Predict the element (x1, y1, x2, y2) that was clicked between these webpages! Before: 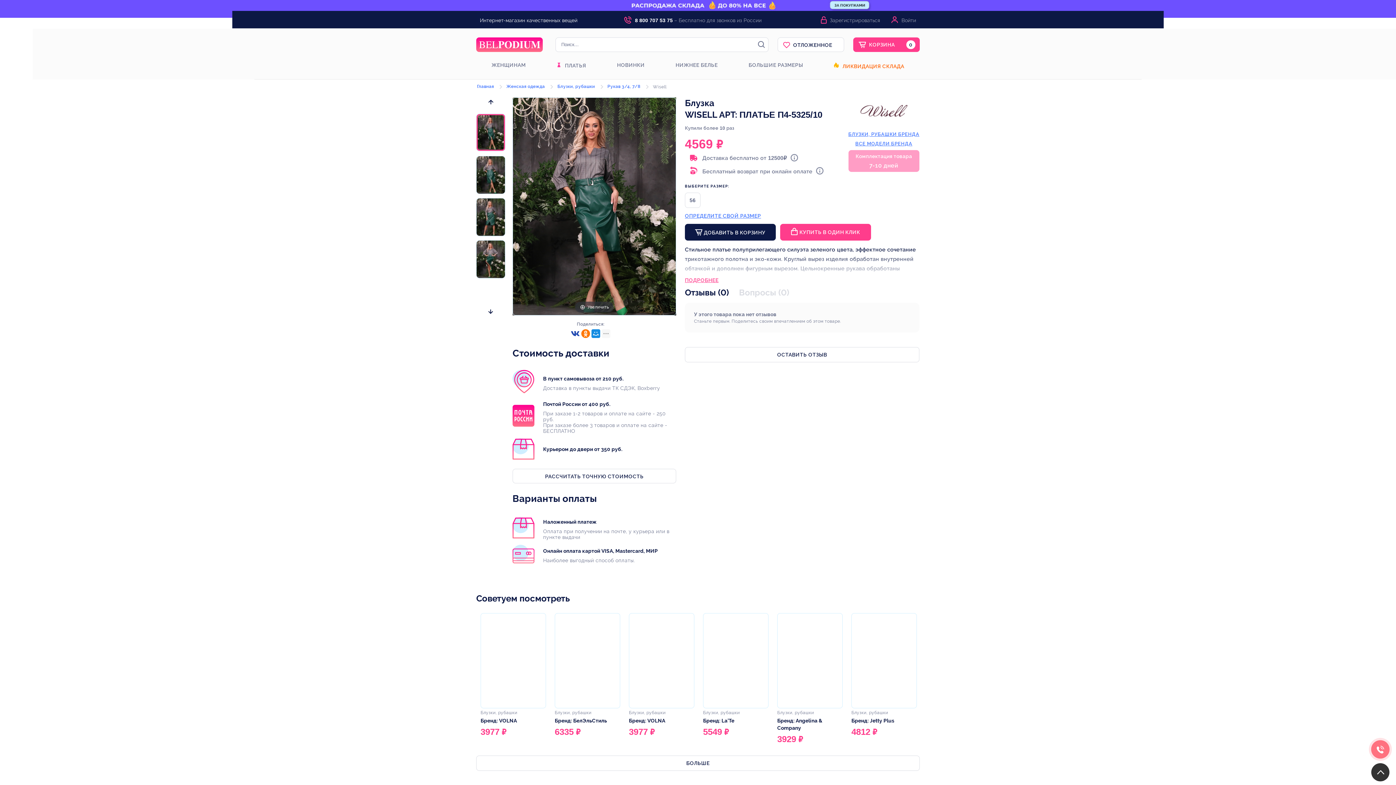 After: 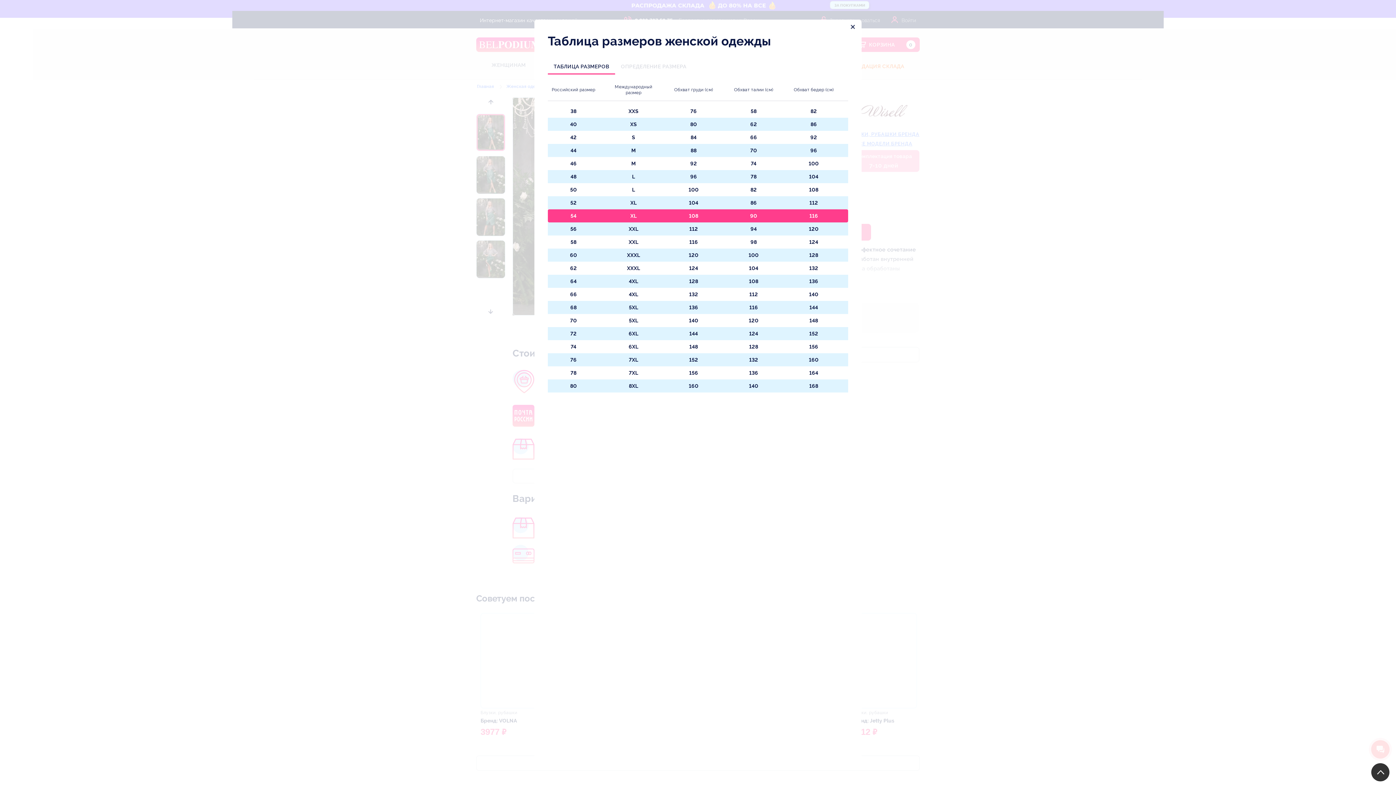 Action: label: ОПРЕДЕЛИТЕ СВОЙ РАЗМЕР bbox: (685, 213, 761, 219)